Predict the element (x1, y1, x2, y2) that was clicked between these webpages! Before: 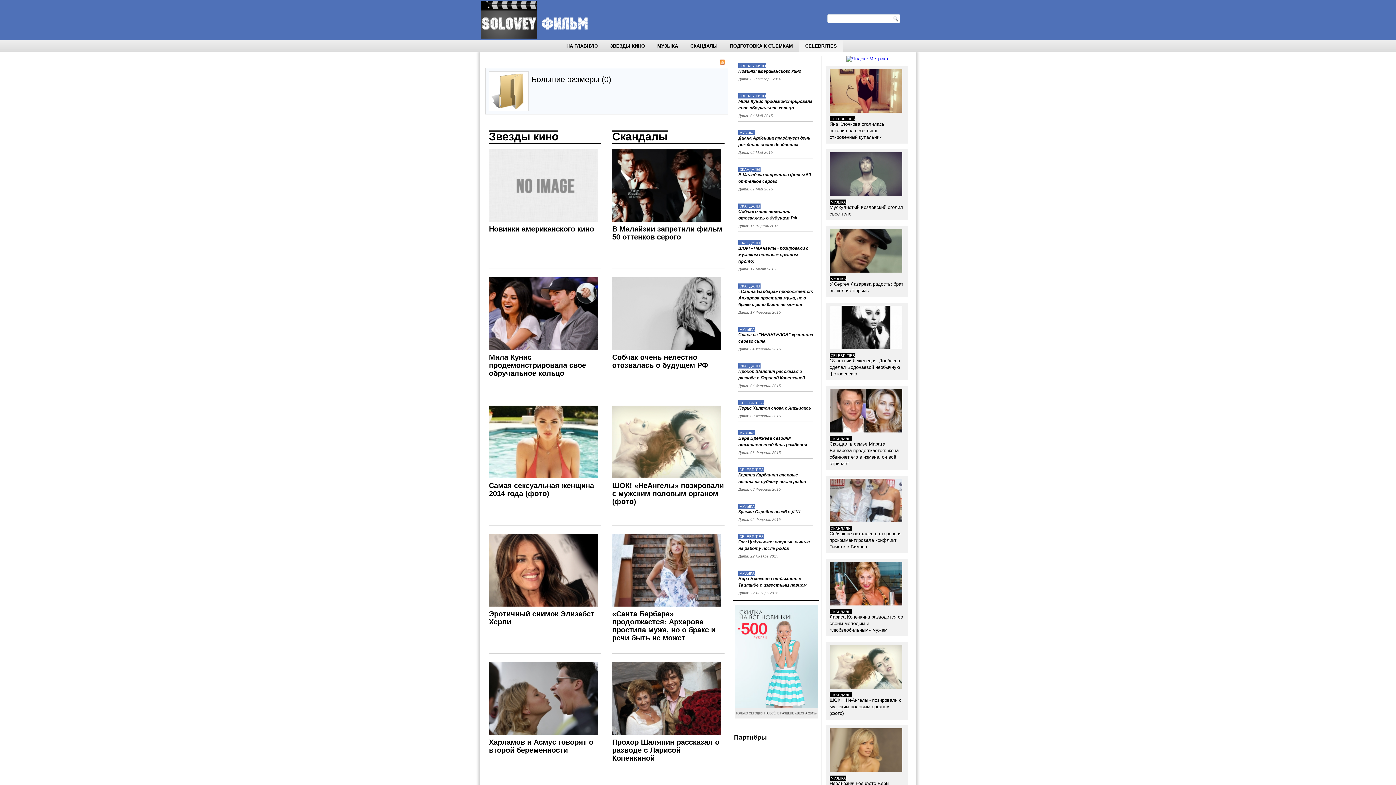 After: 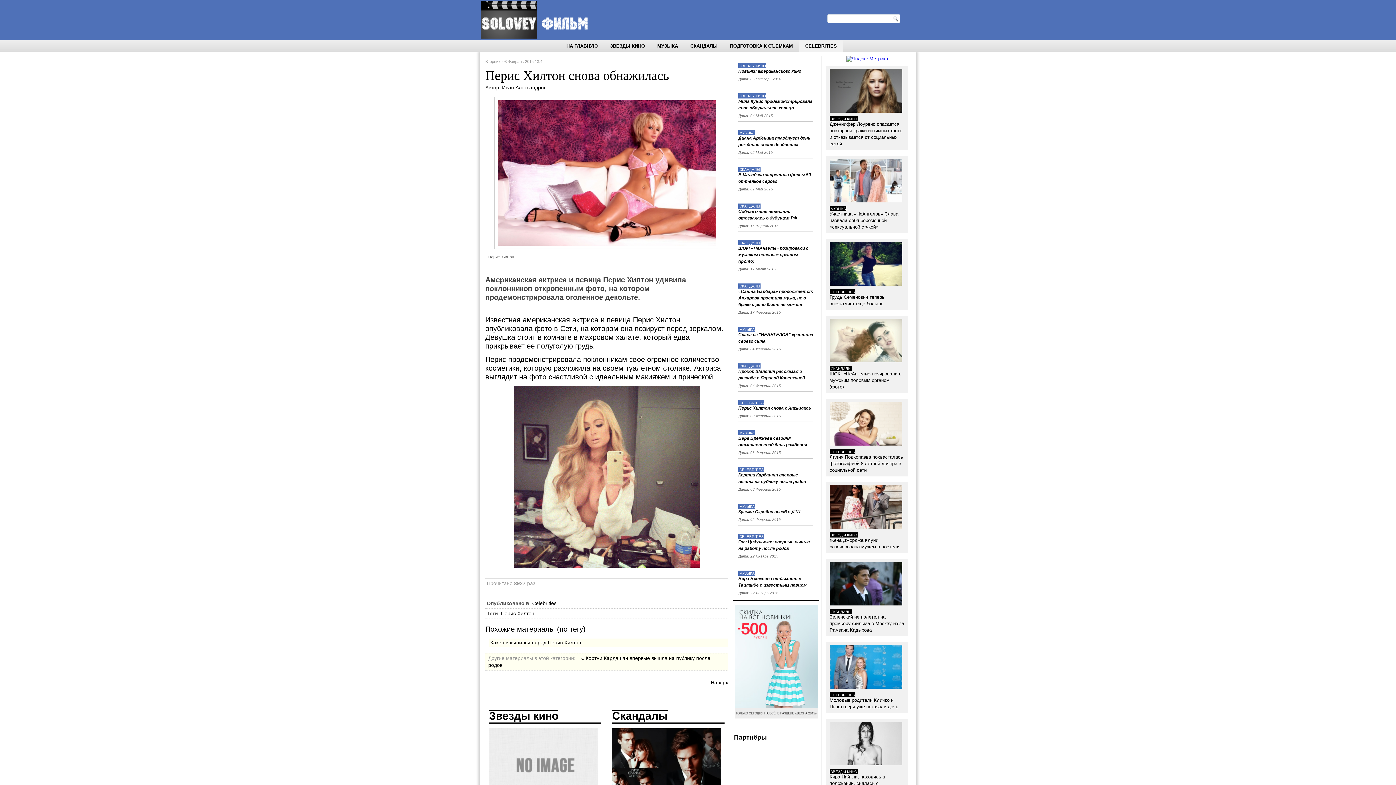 Action: bbox: (738, 405, 811, 410) label: Перис Хилтон снова обнажилась